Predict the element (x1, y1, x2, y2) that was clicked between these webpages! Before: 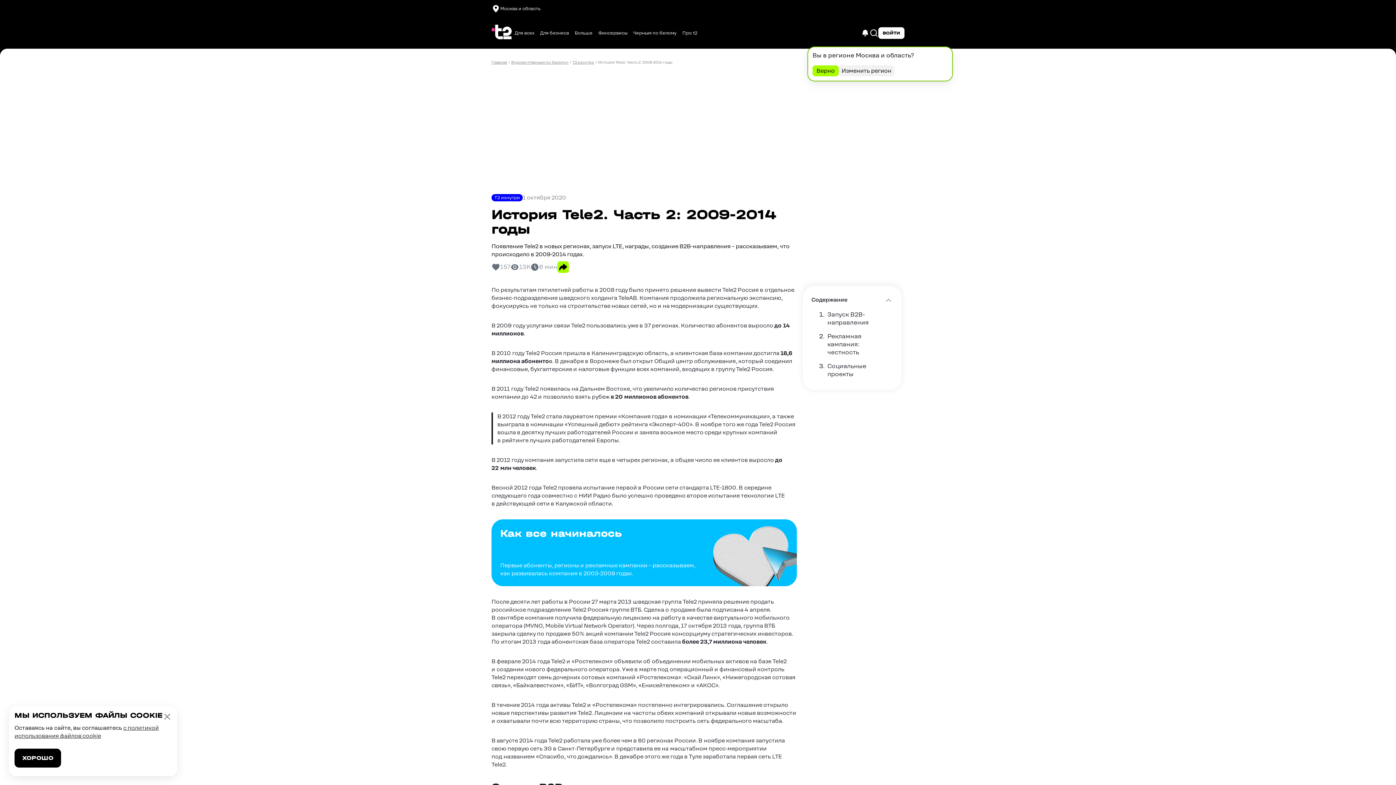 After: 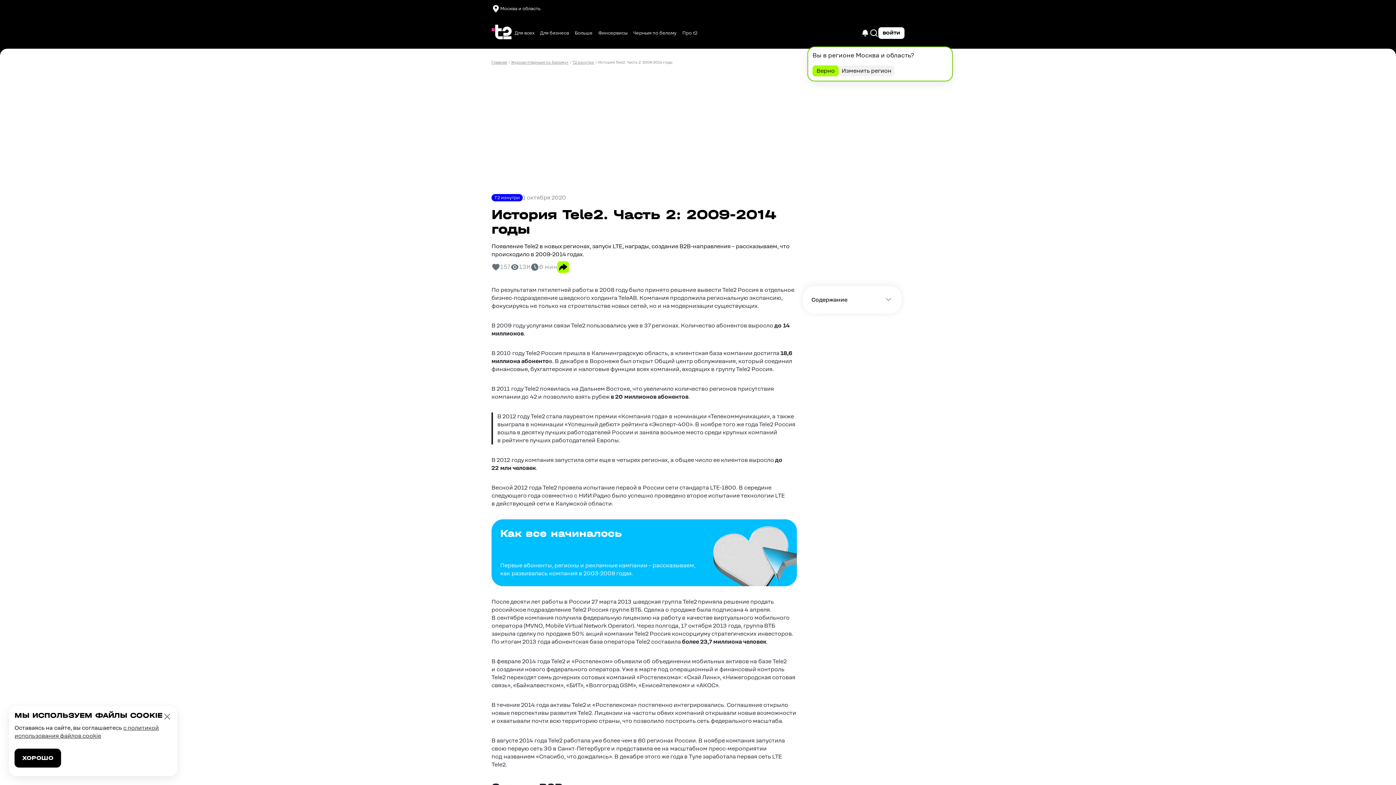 Action: label: Содержание bbox: (811, 294, 893, 305)